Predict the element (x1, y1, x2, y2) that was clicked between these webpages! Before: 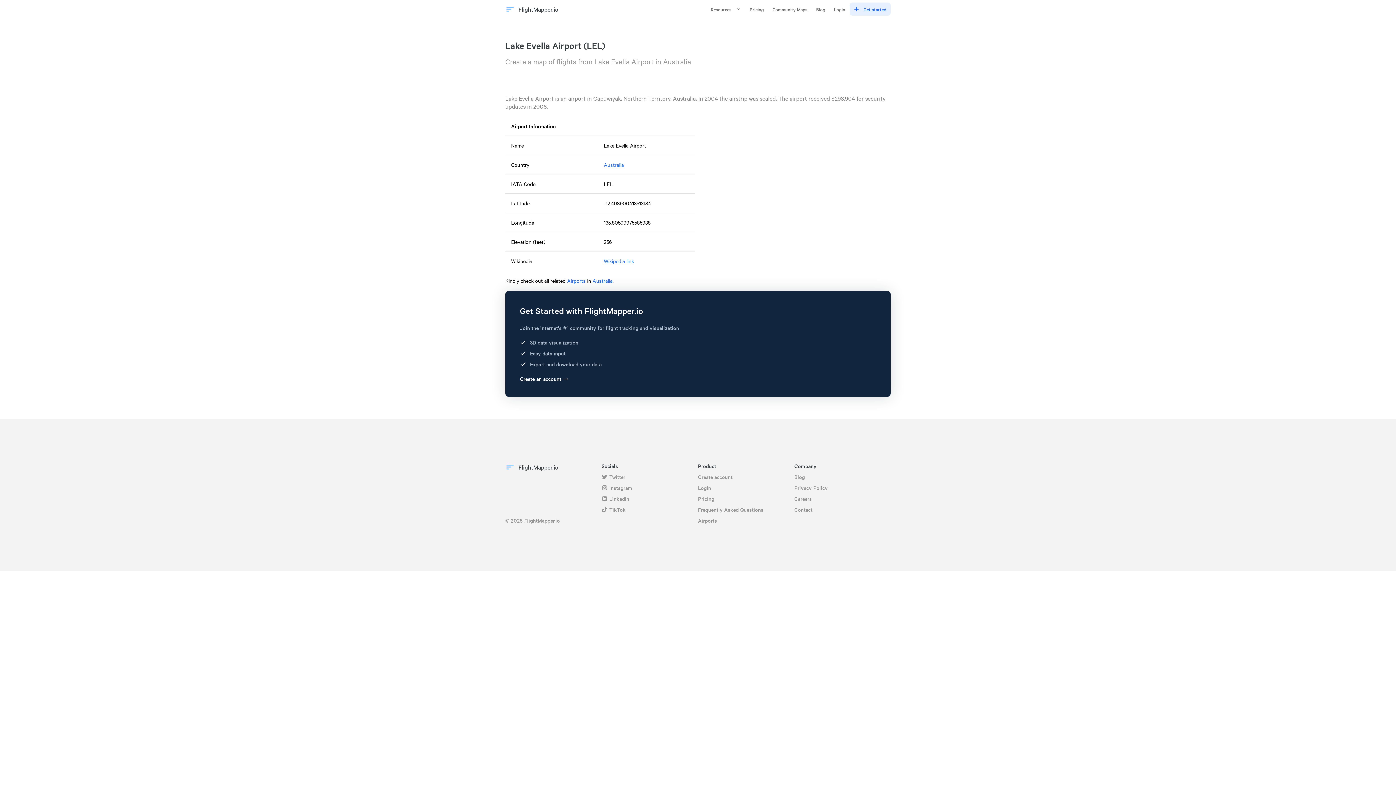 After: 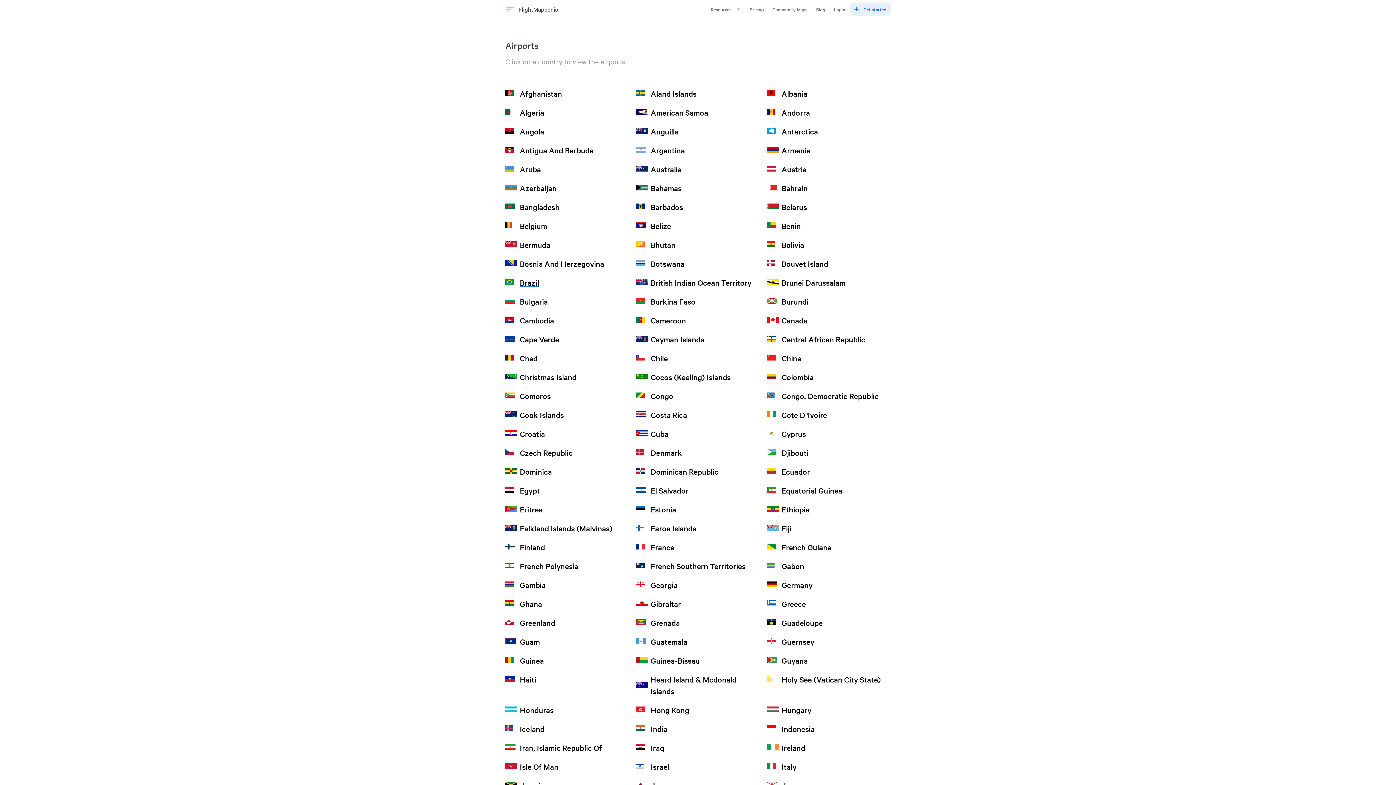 Action: label: Airports bbox: (567, 277, 585, 284)